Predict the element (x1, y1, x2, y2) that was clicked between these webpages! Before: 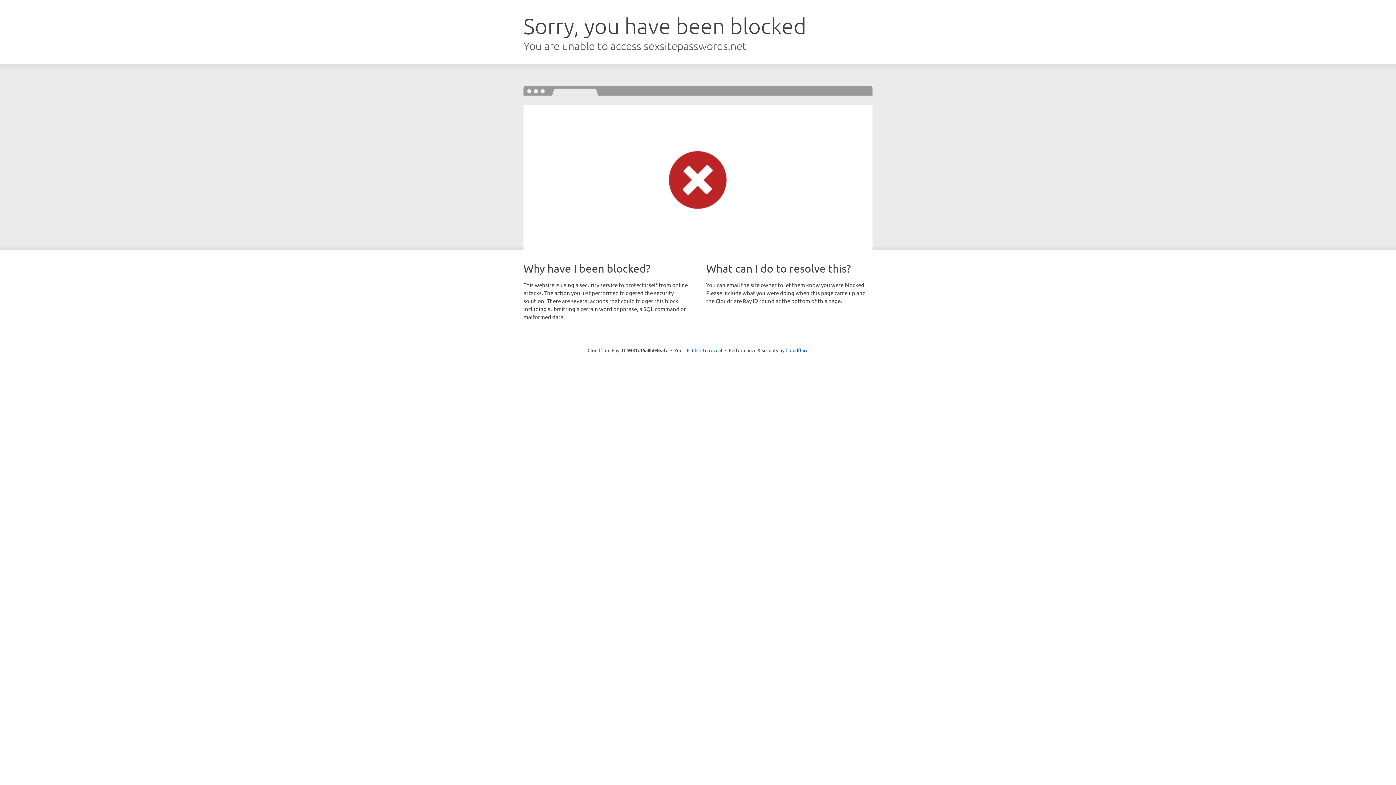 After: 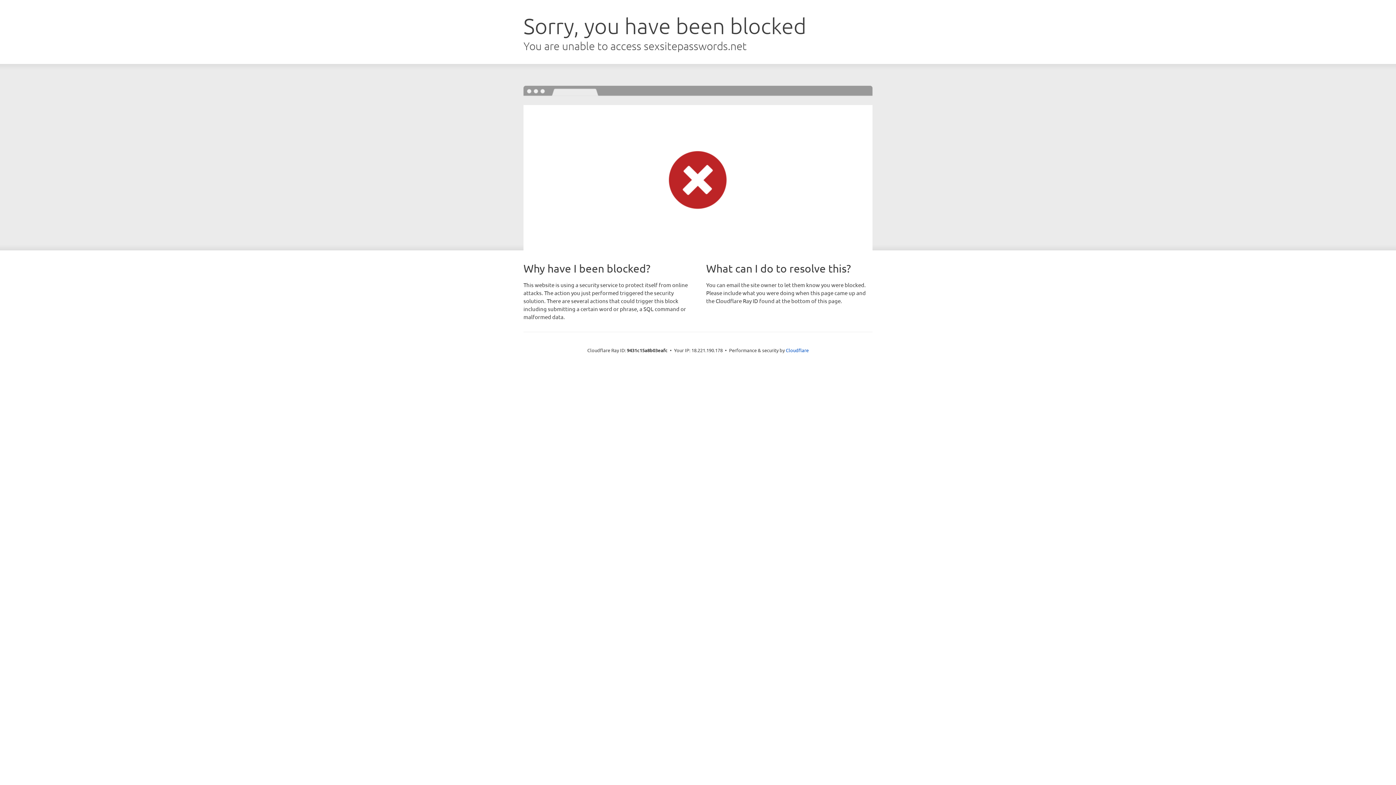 Action: bbox: (692, 346, 722, 353) label: Click to reveal